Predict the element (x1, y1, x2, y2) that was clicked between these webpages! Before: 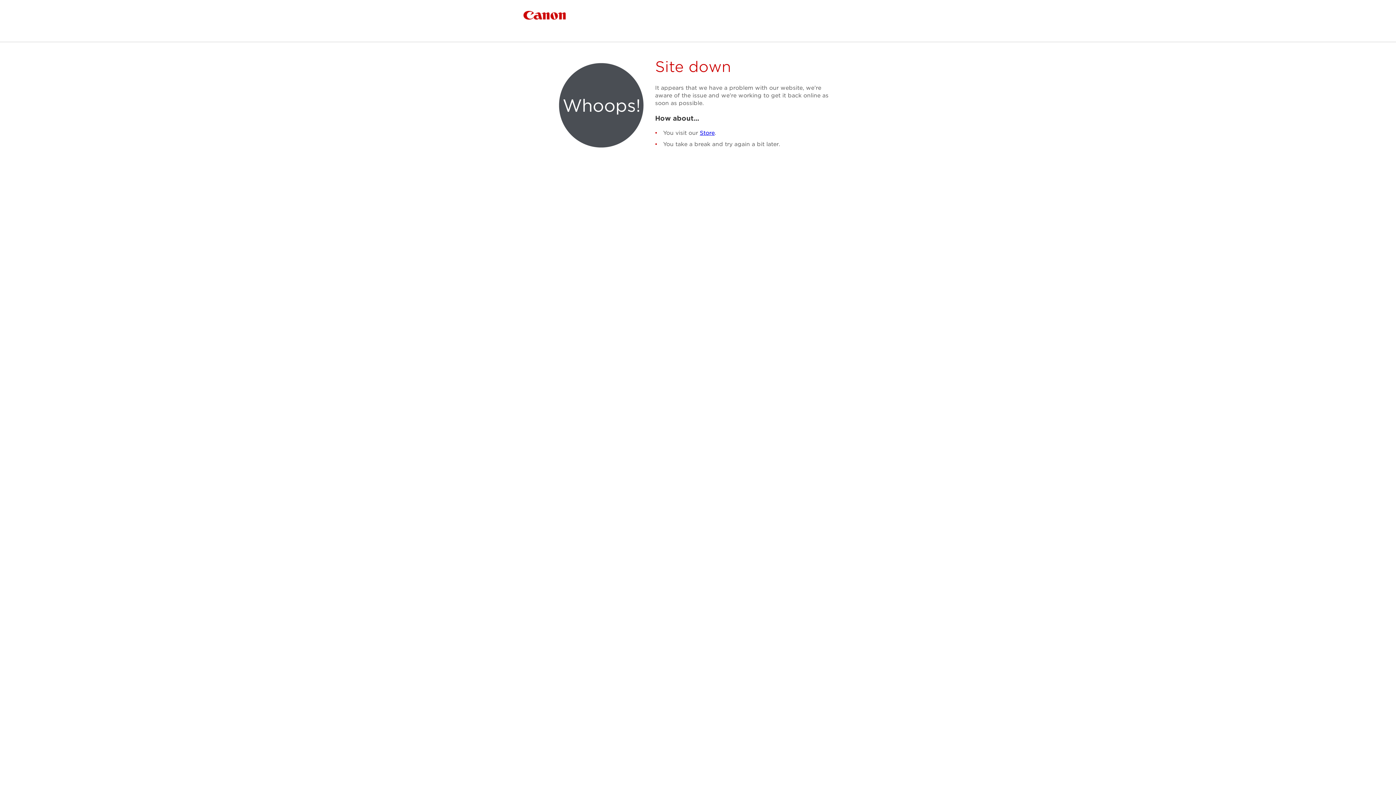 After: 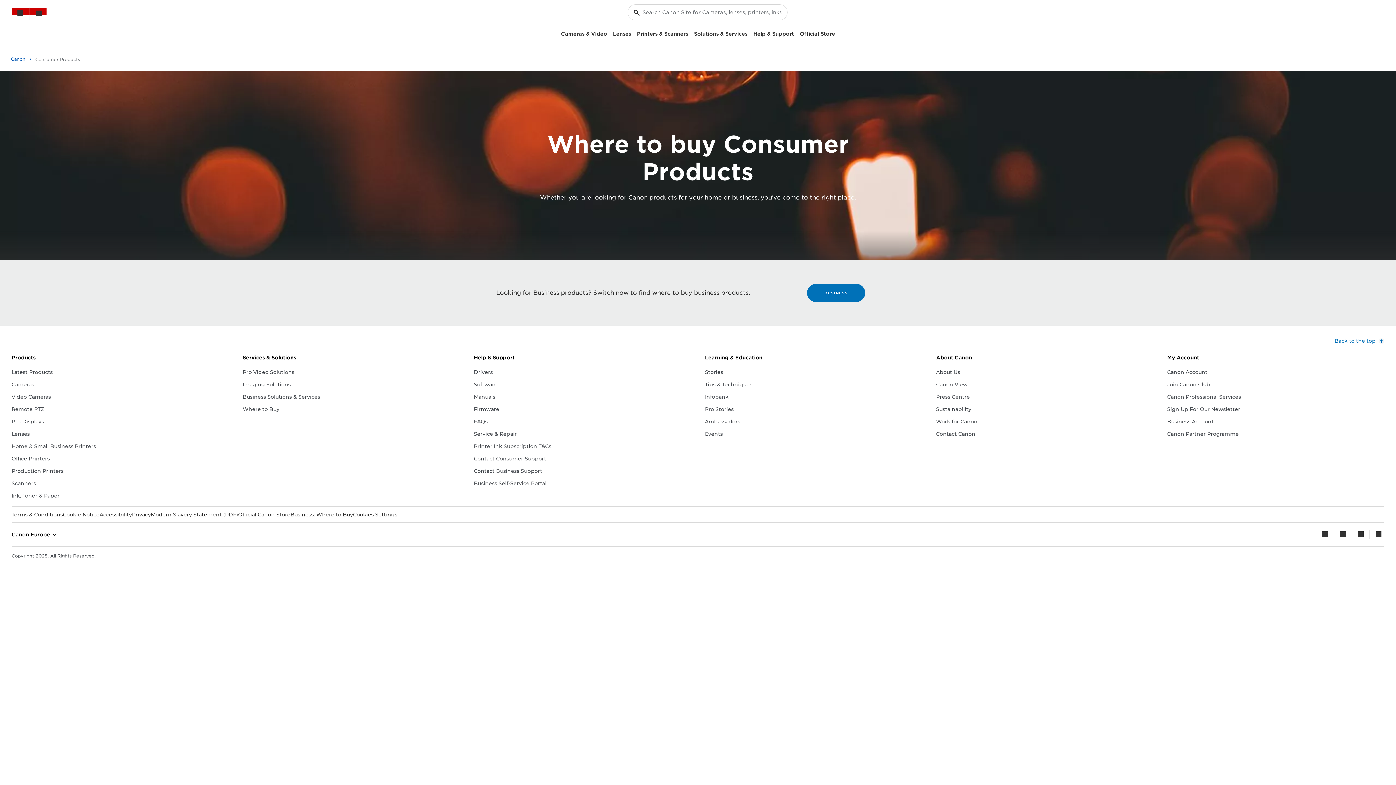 Action: label: Store bbox: (700, 129, 714, 136)